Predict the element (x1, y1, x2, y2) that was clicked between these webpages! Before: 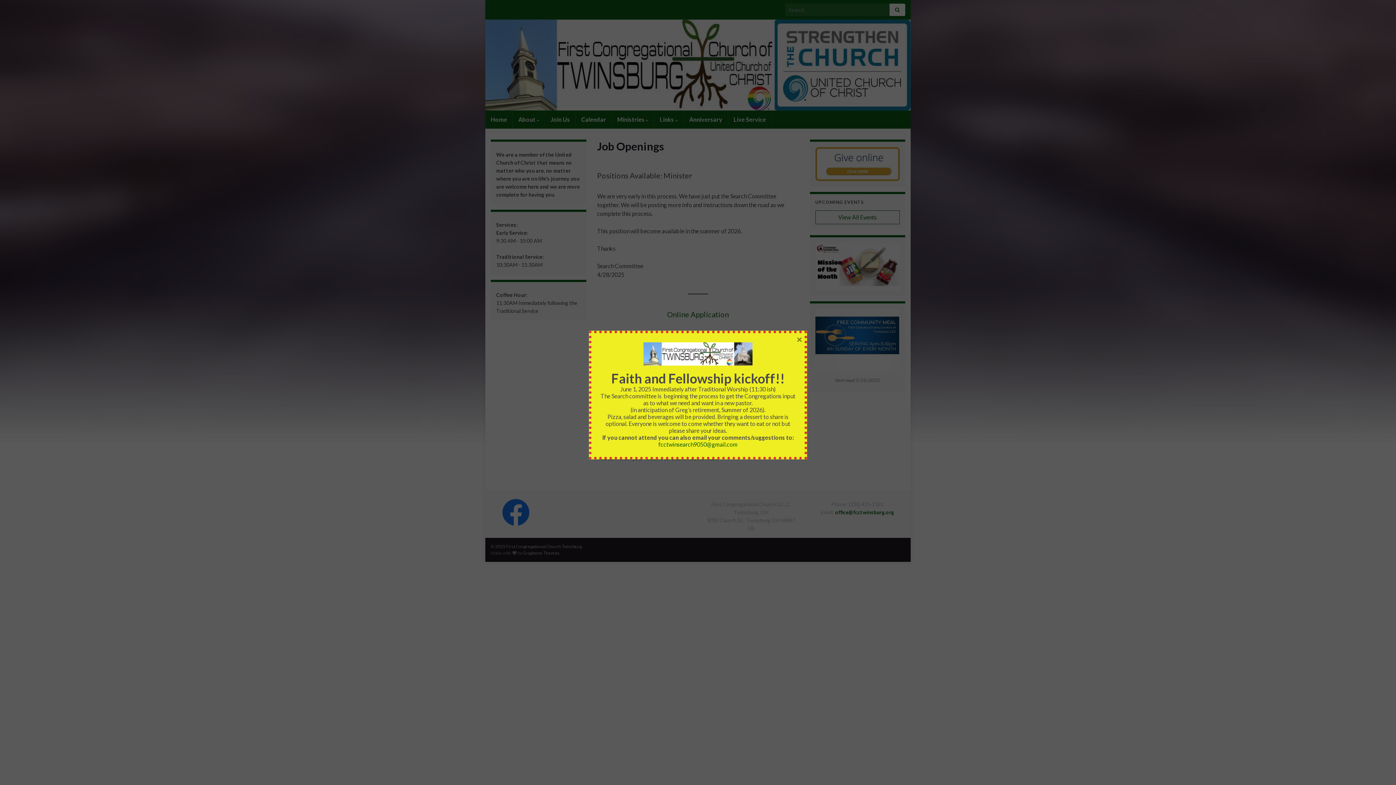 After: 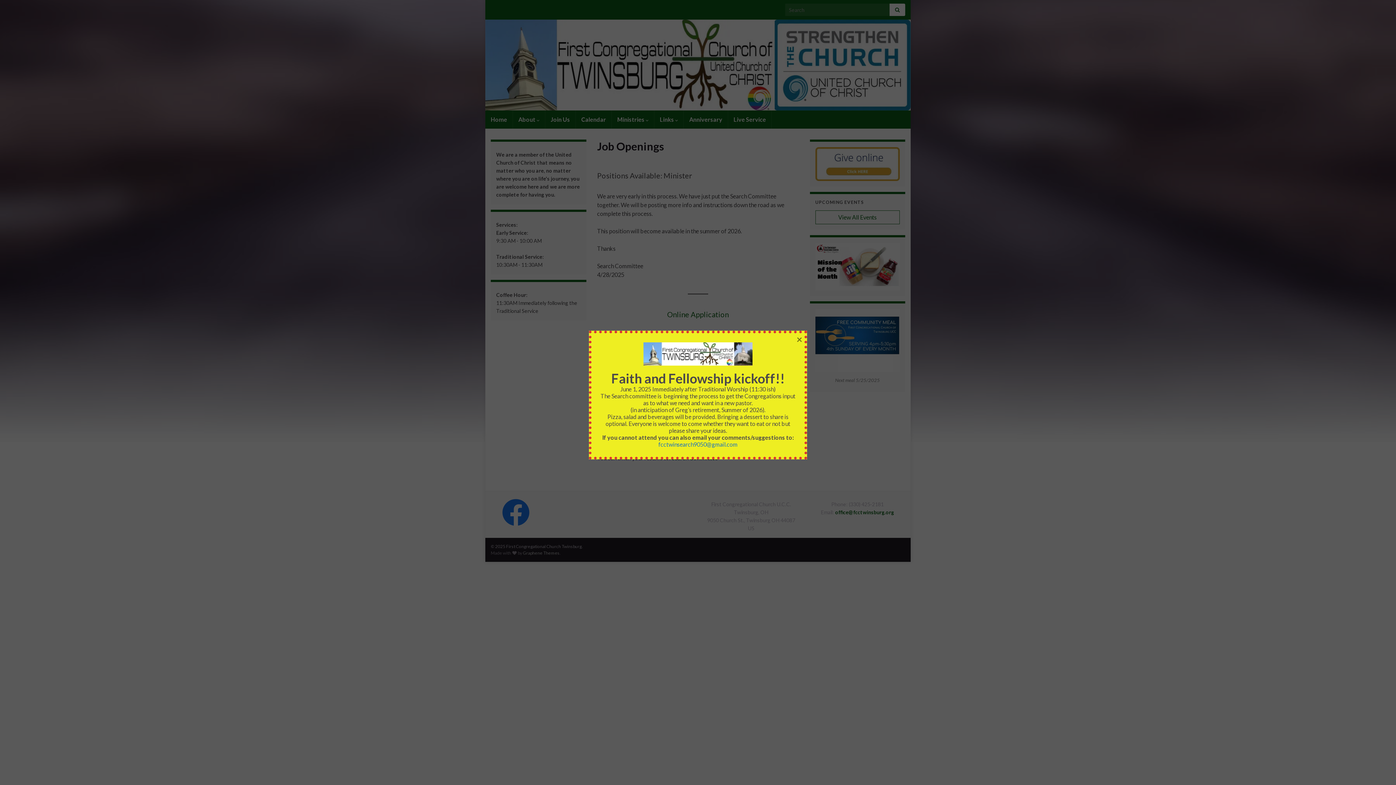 Action: bbox: (658, 441, 737, 448) label: fcctwinsearch9050@gmail.com